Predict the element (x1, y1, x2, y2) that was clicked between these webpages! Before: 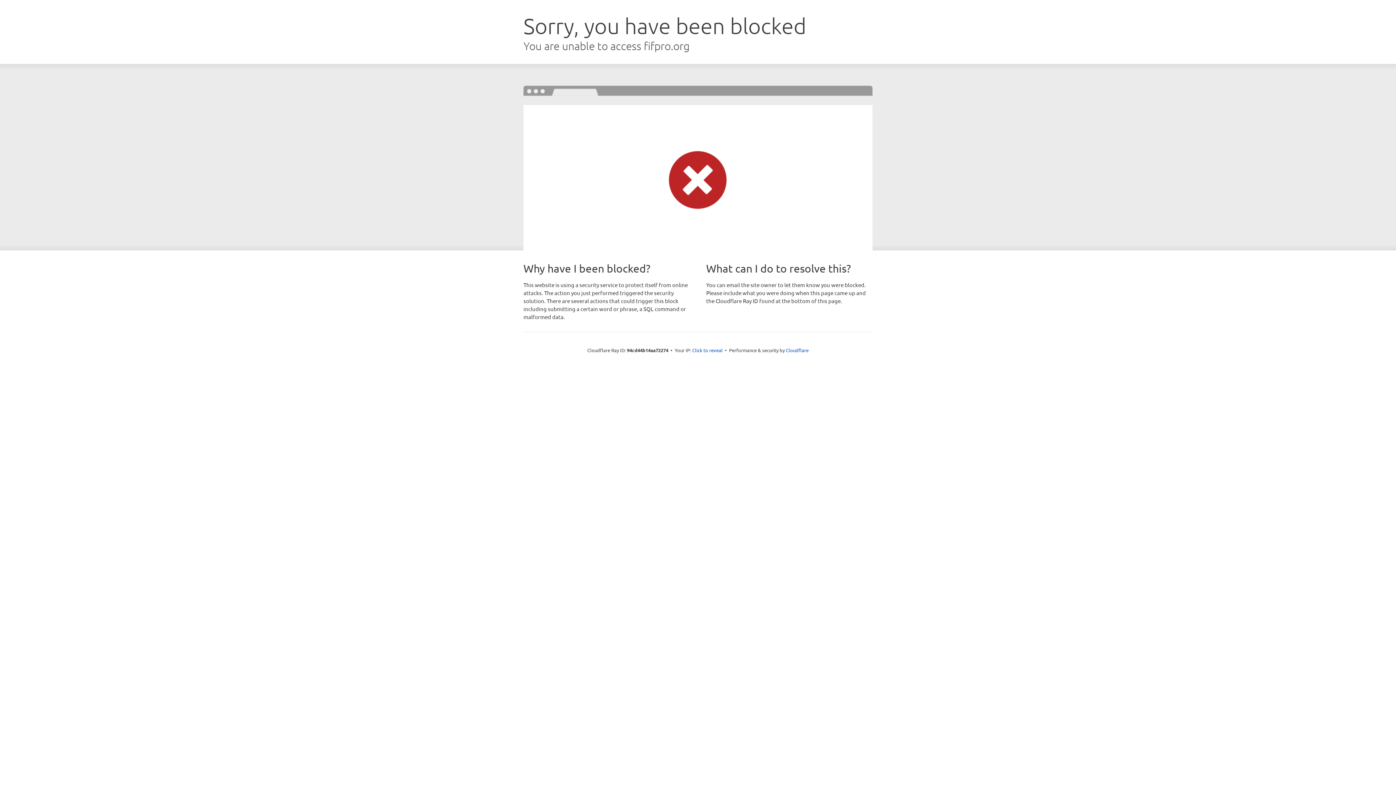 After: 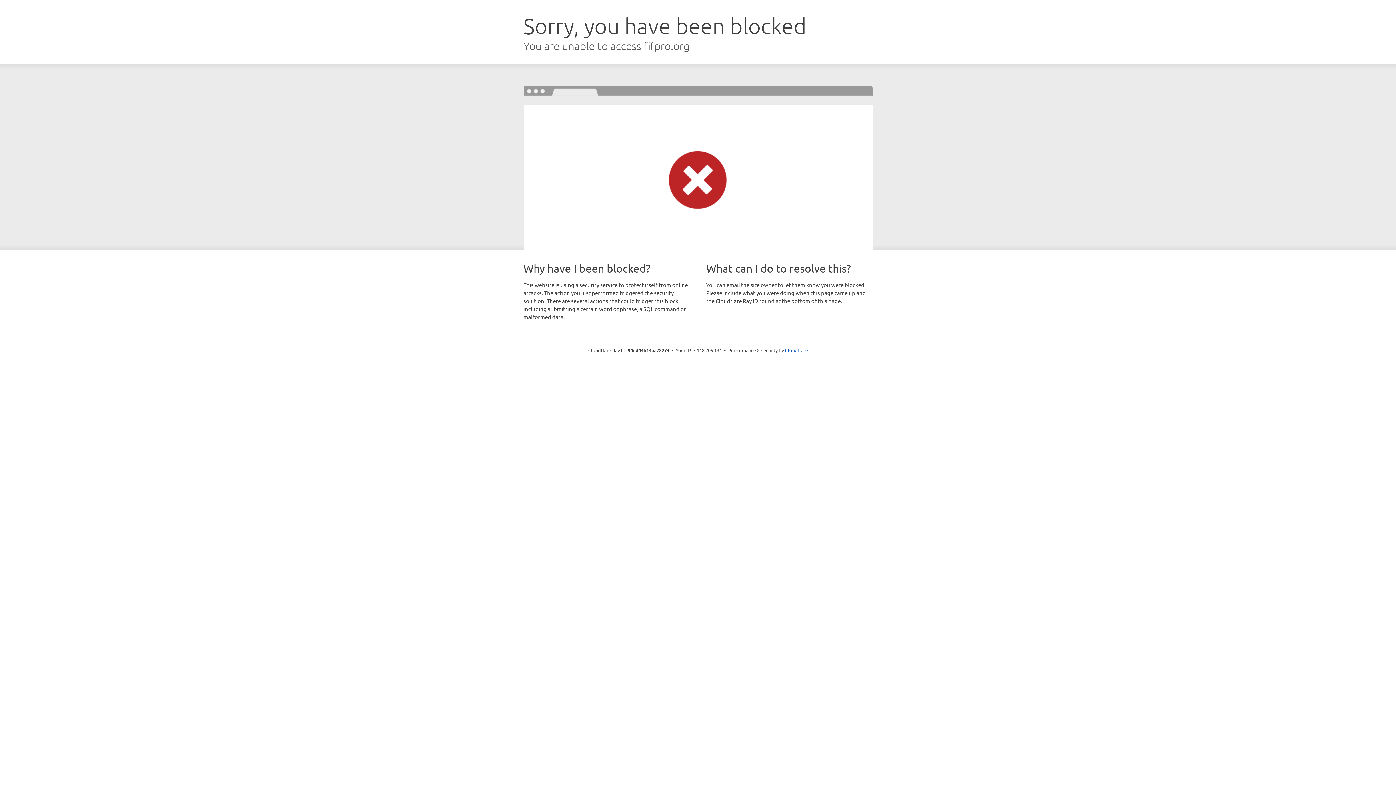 Action: bbox: (692, 346, 722, 353) label: Click to reveal